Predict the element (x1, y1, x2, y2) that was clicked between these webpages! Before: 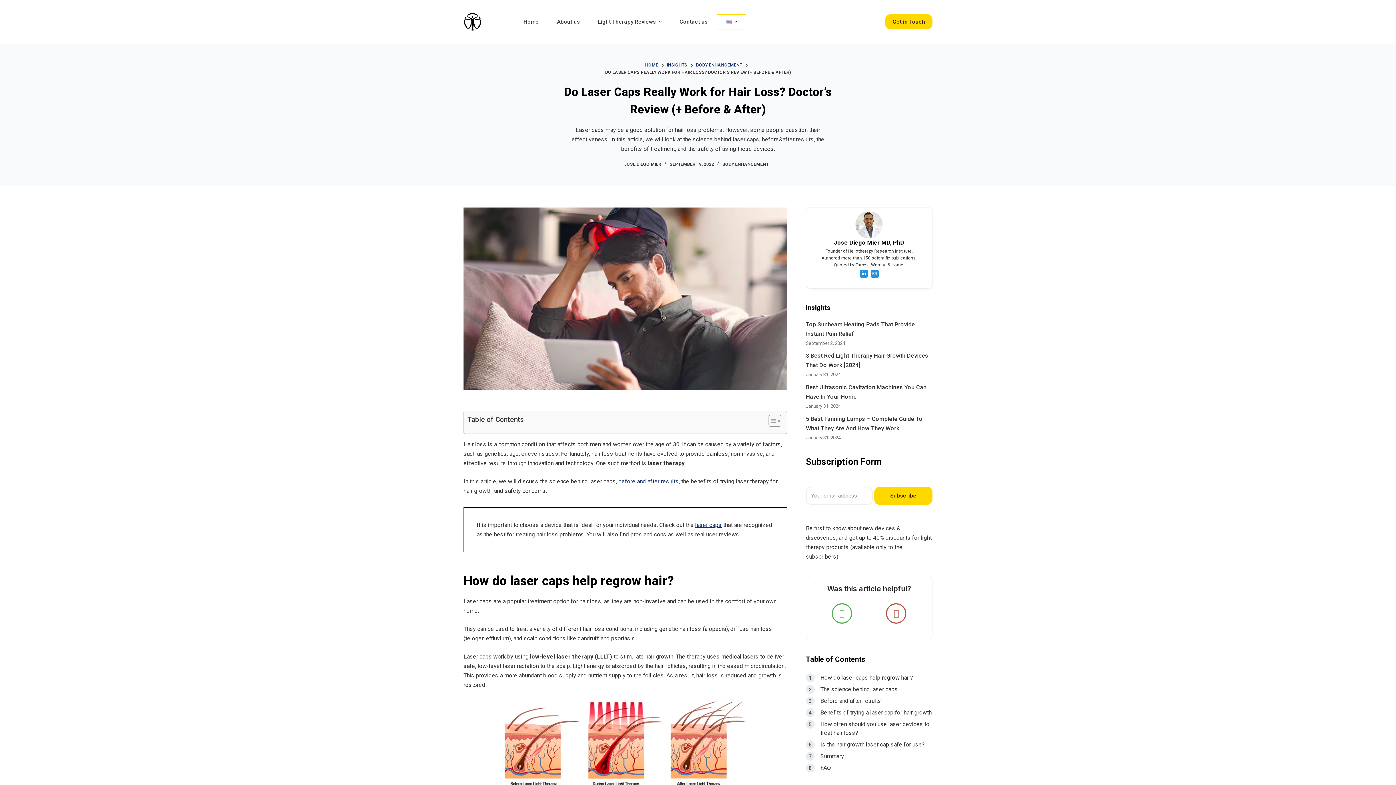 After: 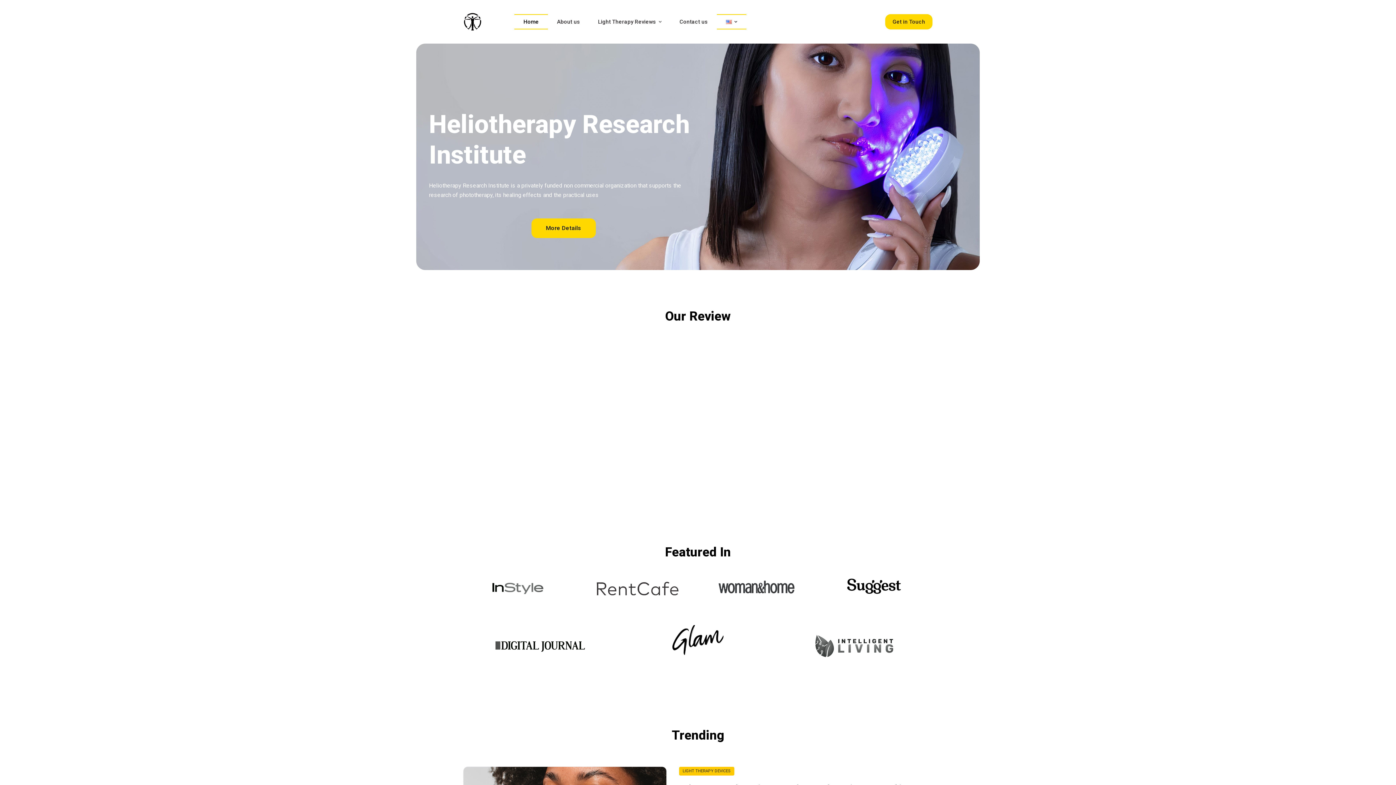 Action: bbox: (514, 14, 548, 29) label: Home